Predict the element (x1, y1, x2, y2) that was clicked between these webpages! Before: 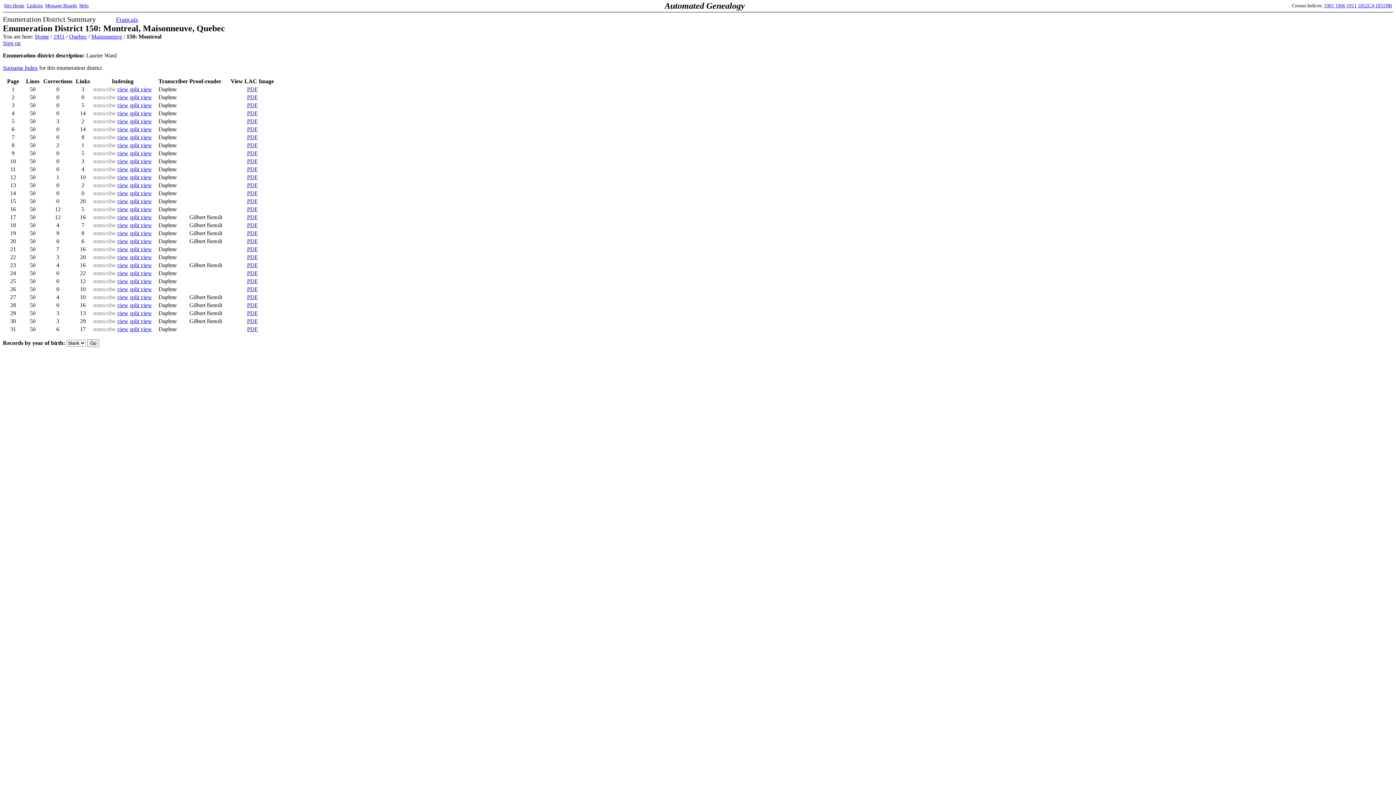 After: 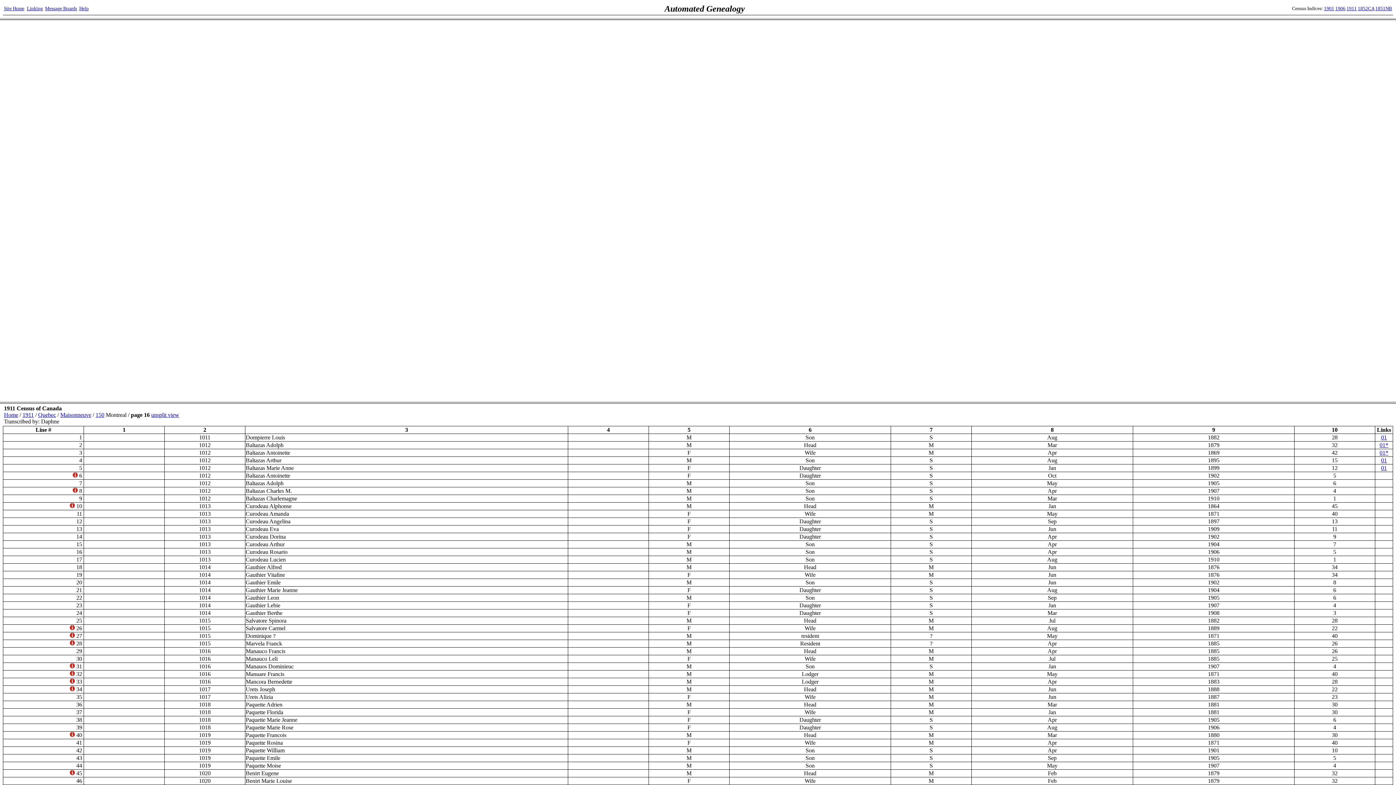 Action: label: split view bbox: (129, 206, 152, 212)